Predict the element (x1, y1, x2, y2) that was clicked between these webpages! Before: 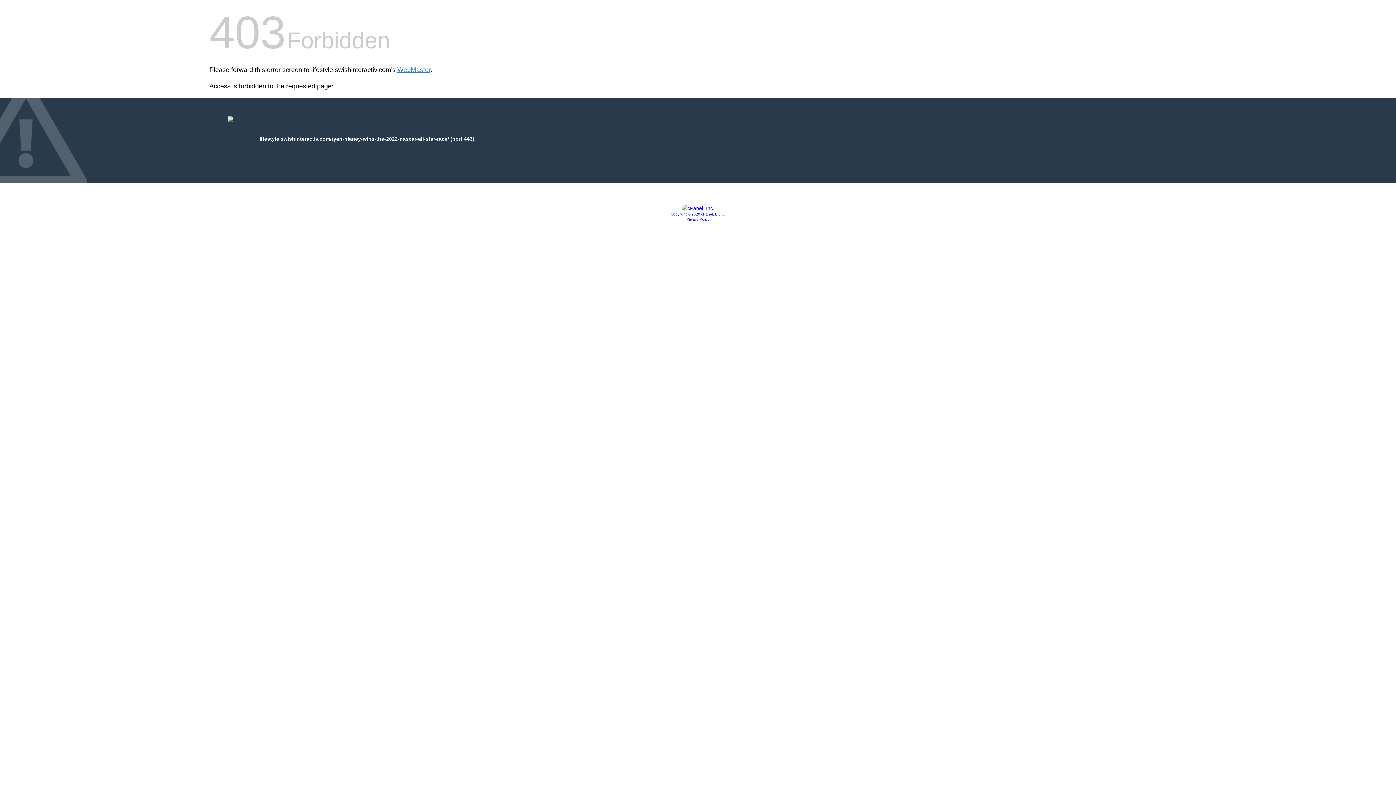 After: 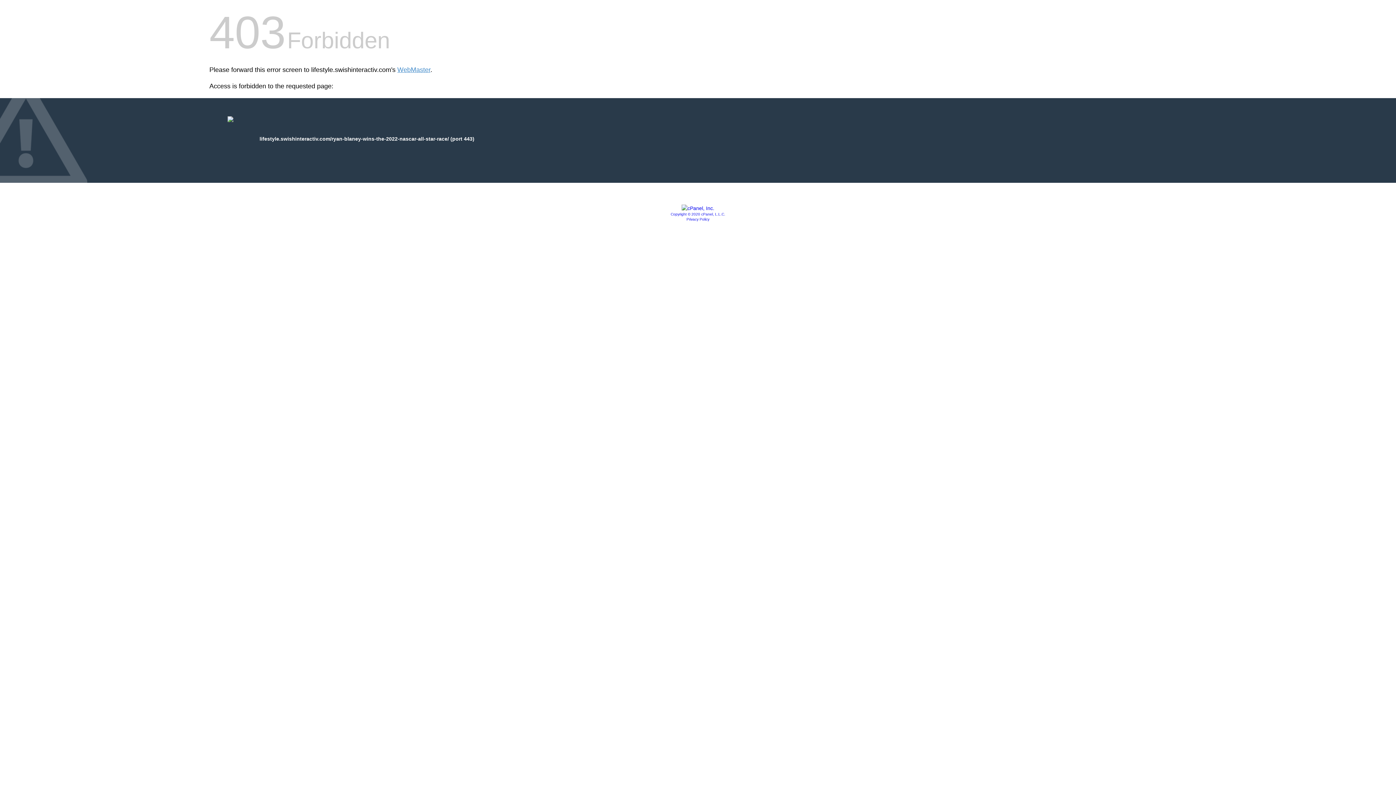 Action: label: Copyright © 2020 cPanel, L.L.C. bbox: (670, 212, 725, 216)